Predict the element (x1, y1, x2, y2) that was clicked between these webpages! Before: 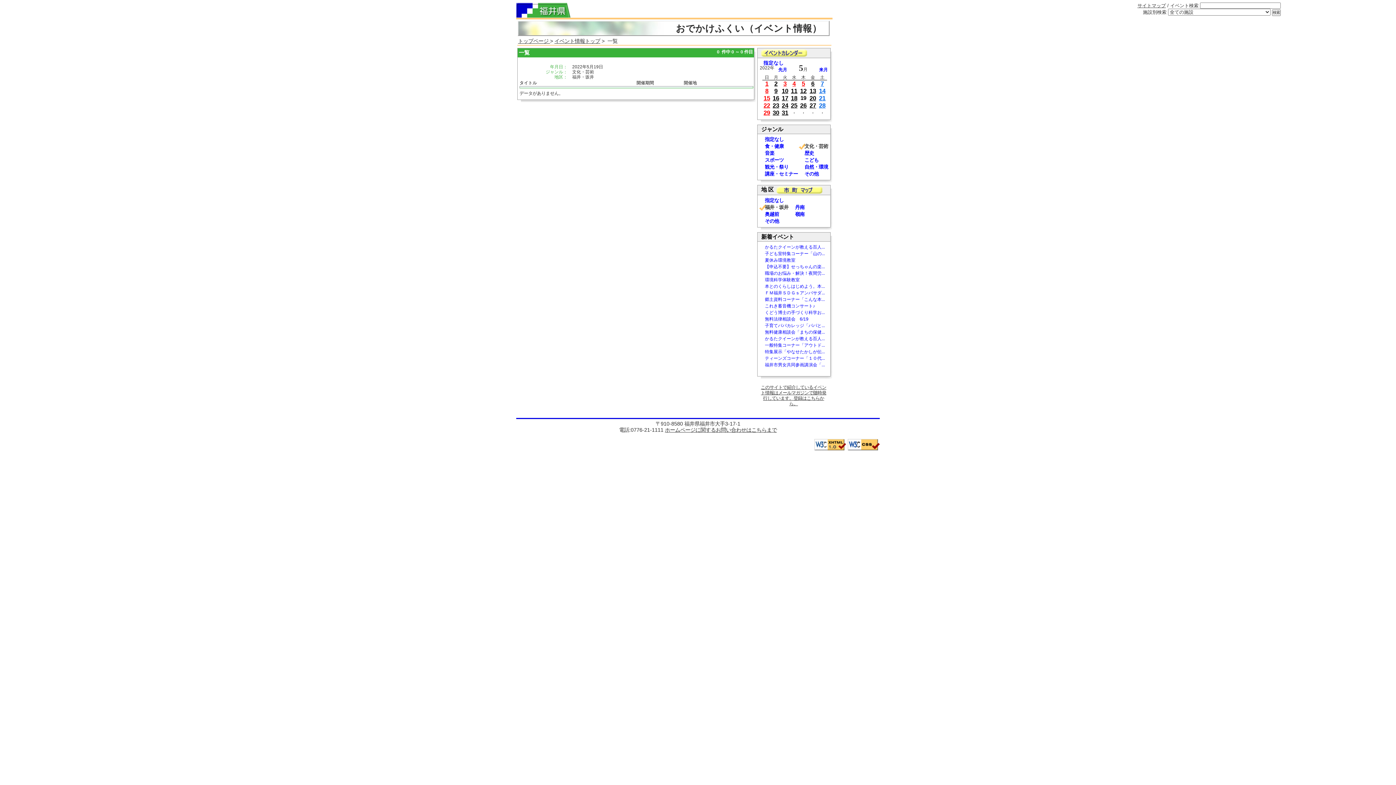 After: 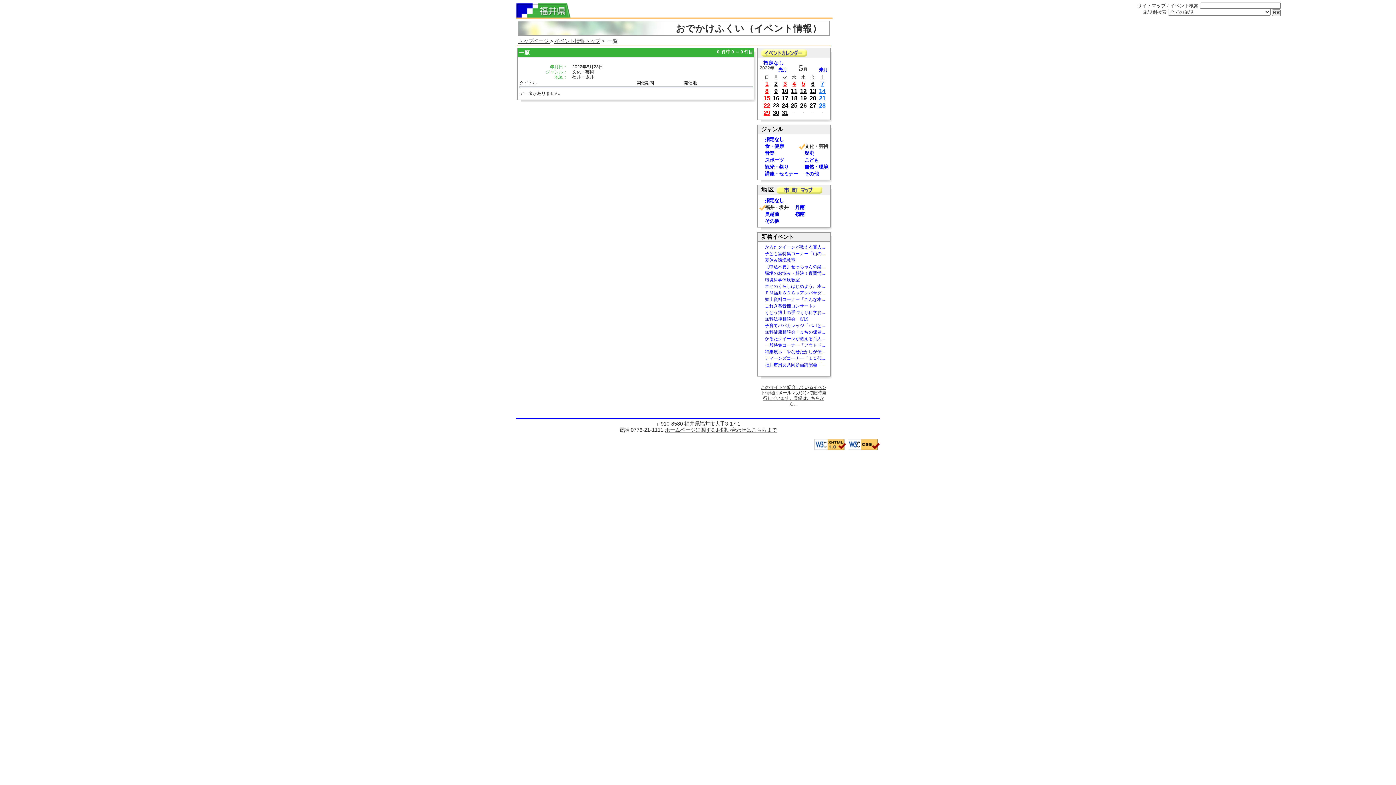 Action: label: 23 bbox: (772, 102, 779, 109)